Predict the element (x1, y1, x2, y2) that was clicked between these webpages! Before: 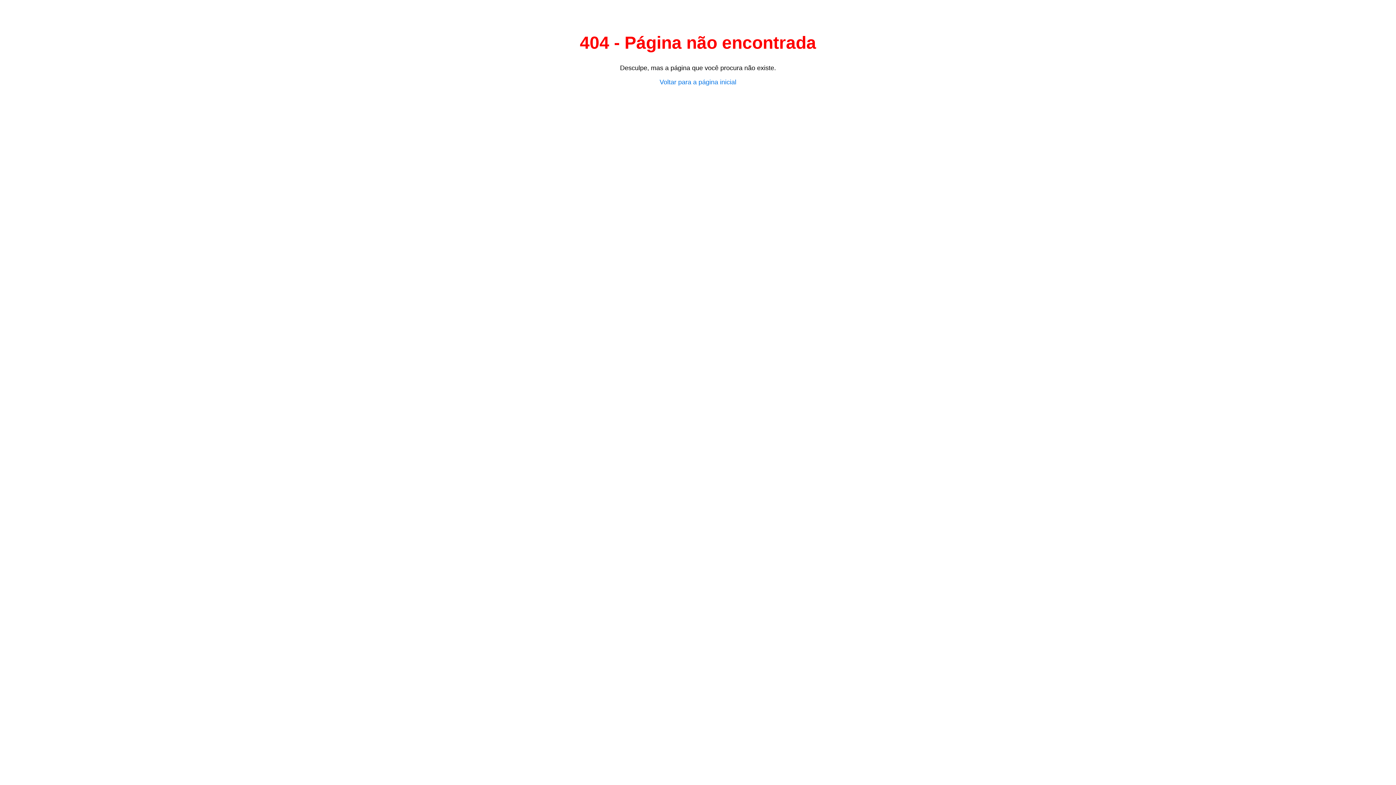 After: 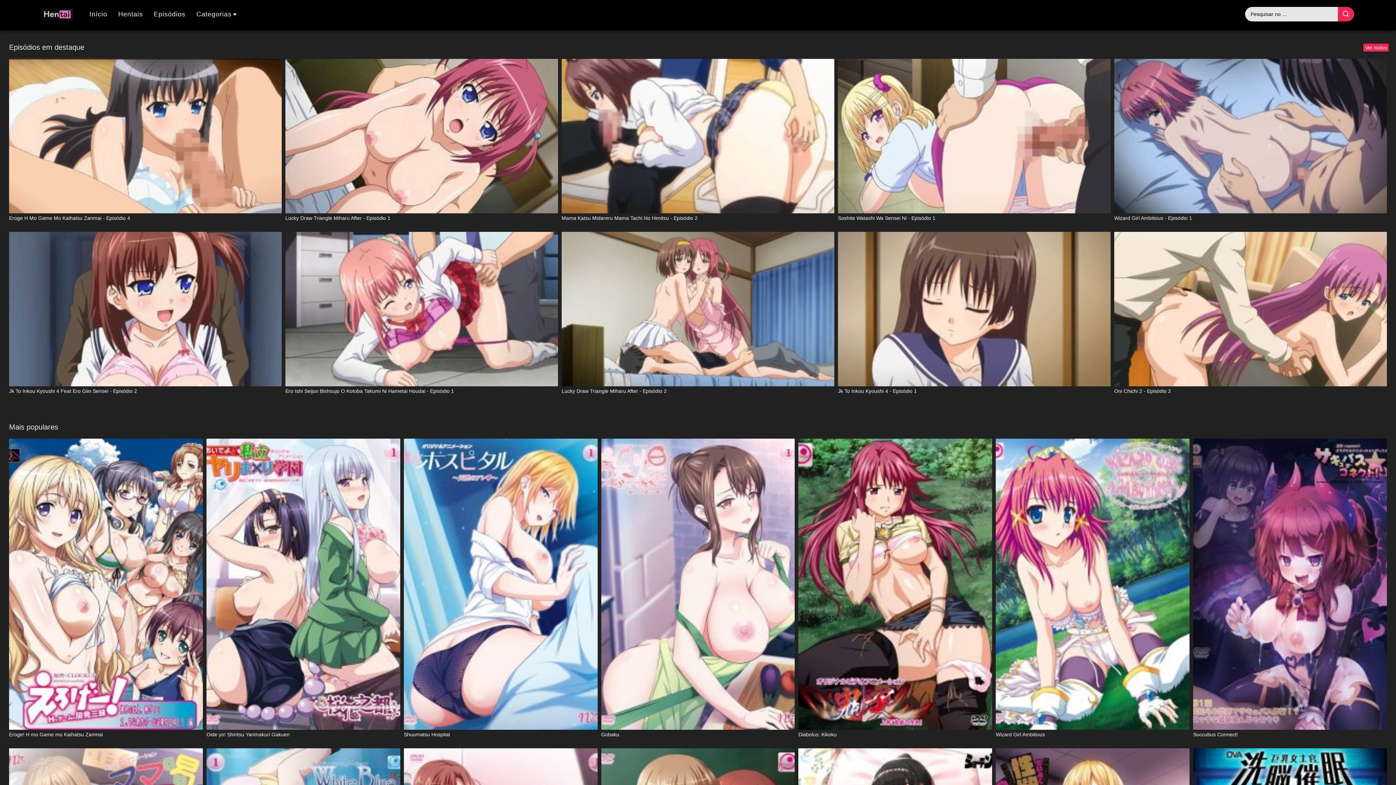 Action: bbox: (659, 78, 736, 85) label: Voltar para a página inicial